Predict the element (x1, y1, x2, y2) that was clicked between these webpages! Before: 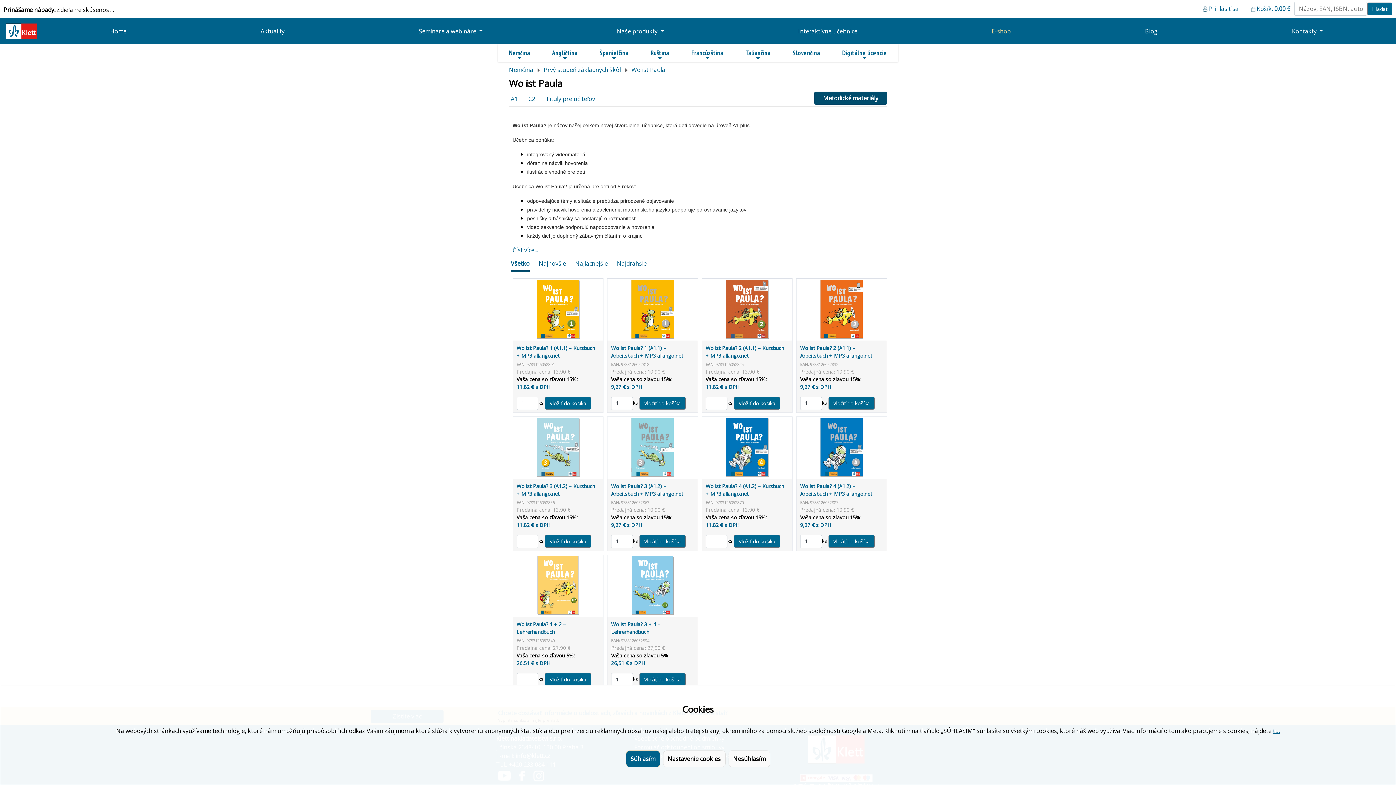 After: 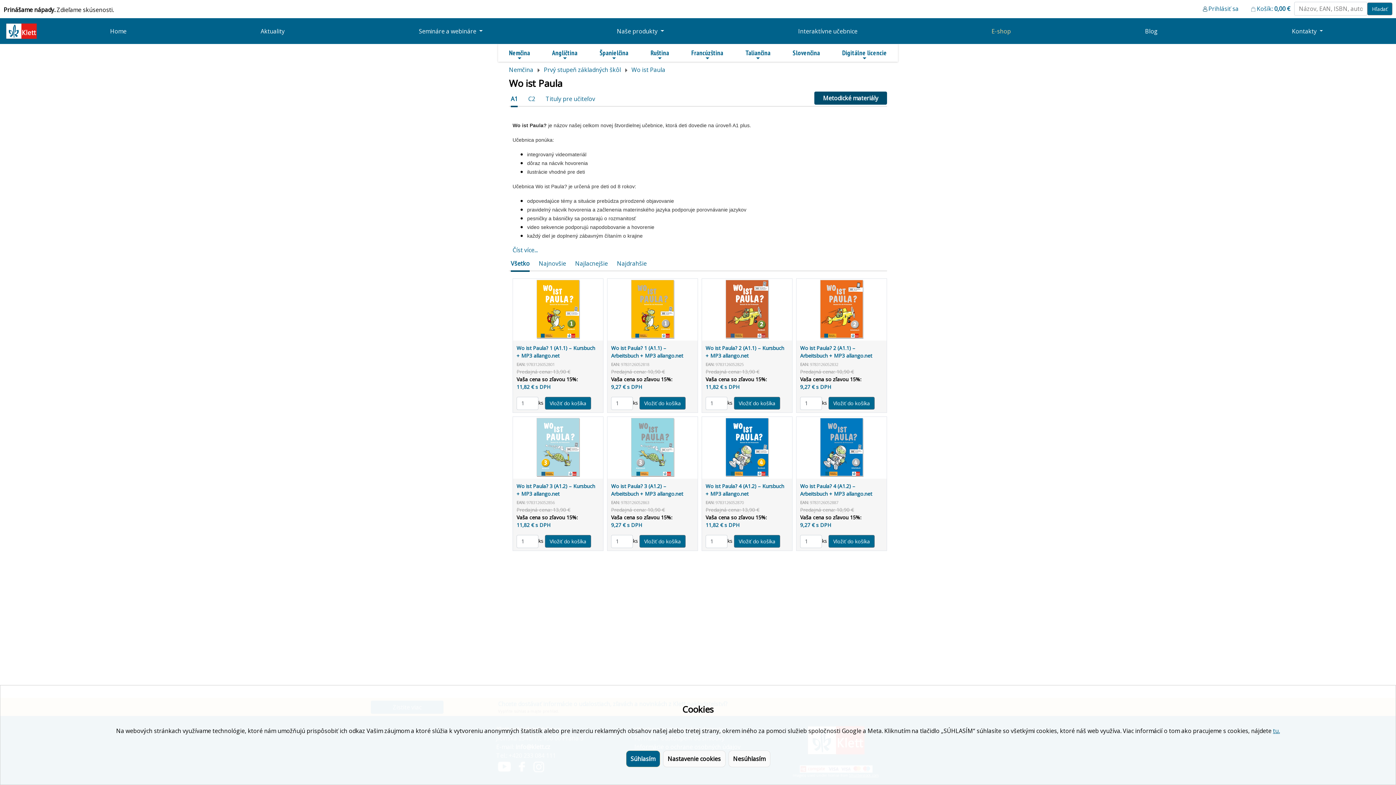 Action: label: A1 bbox: (510, 94, 517, 102)